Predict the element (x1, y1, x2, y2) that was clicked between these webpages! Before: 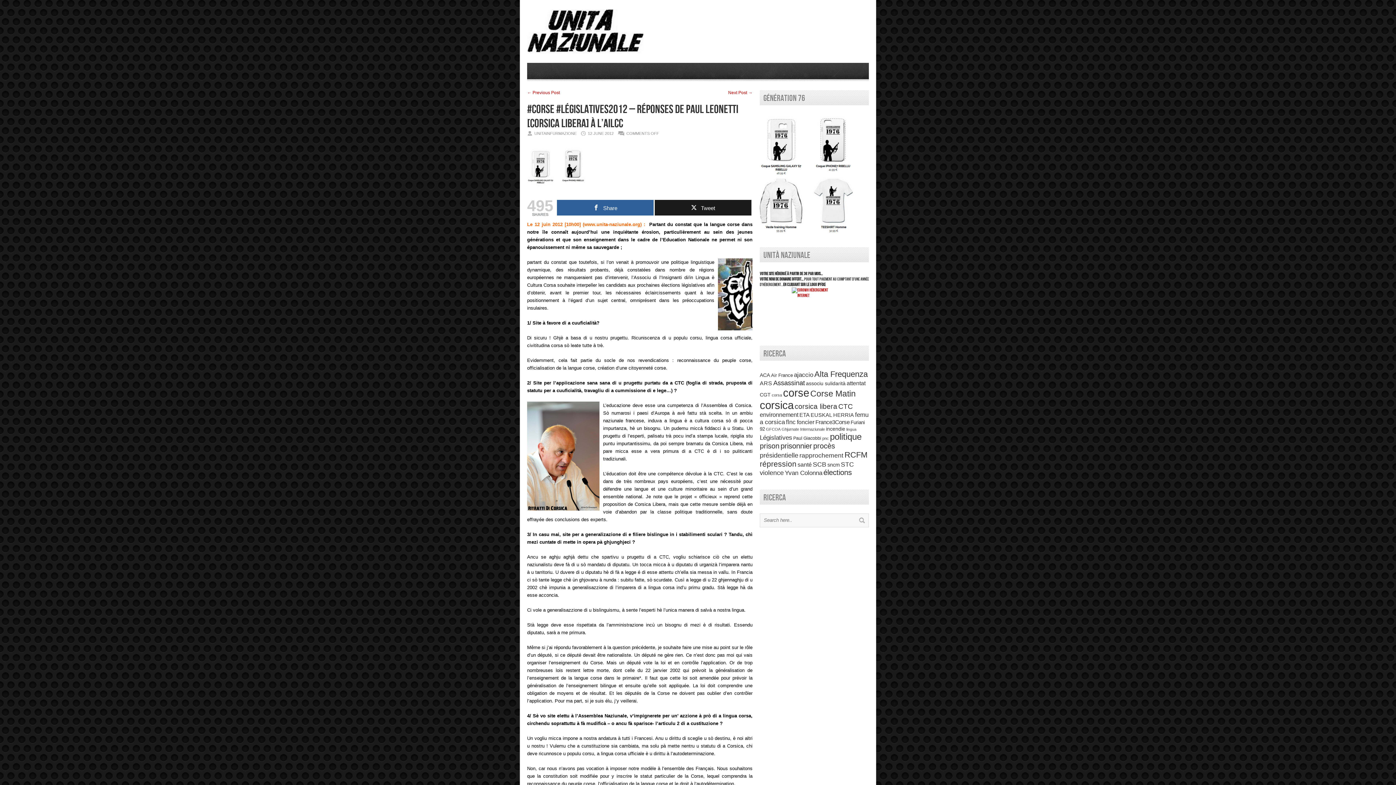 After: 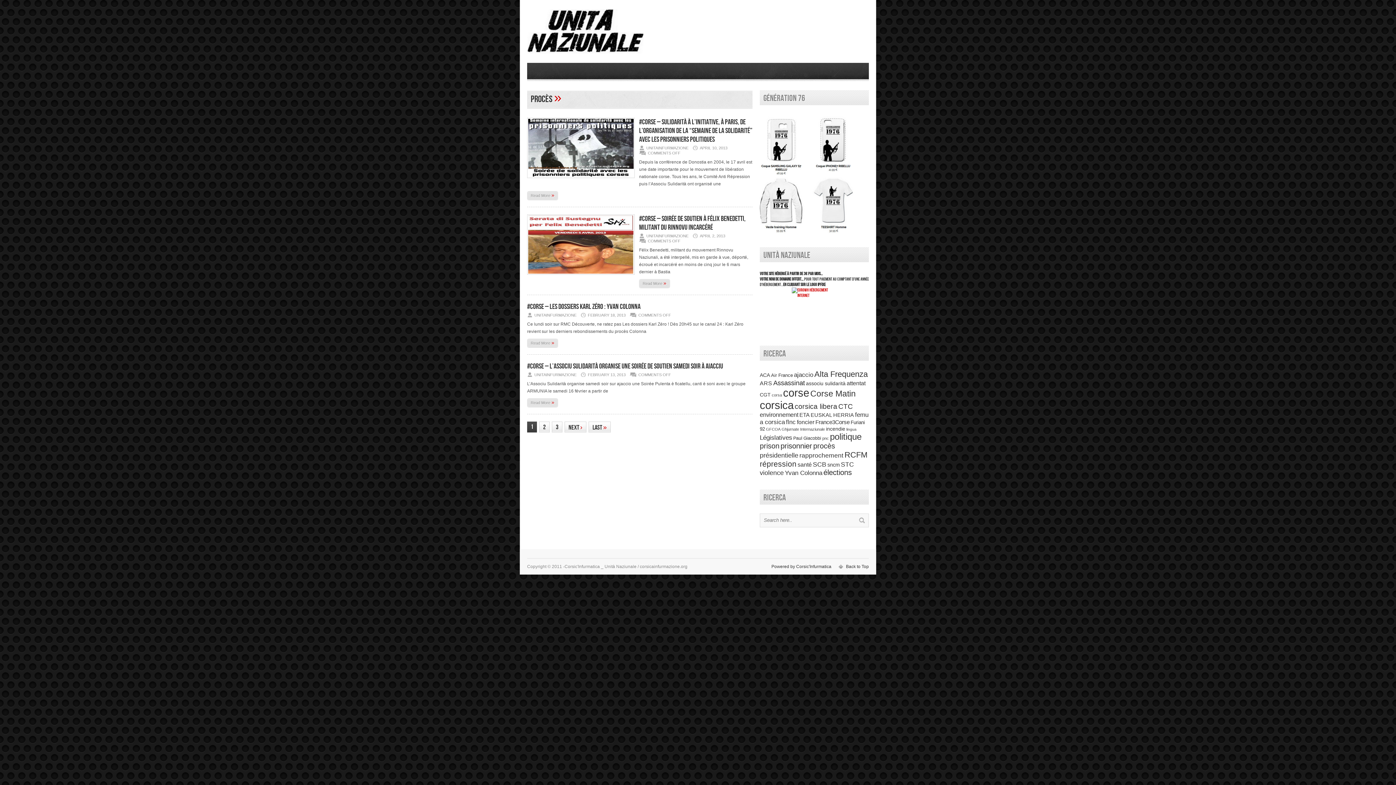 Action: bbox: (813, 442, 835, 450) label: procès (700 items)